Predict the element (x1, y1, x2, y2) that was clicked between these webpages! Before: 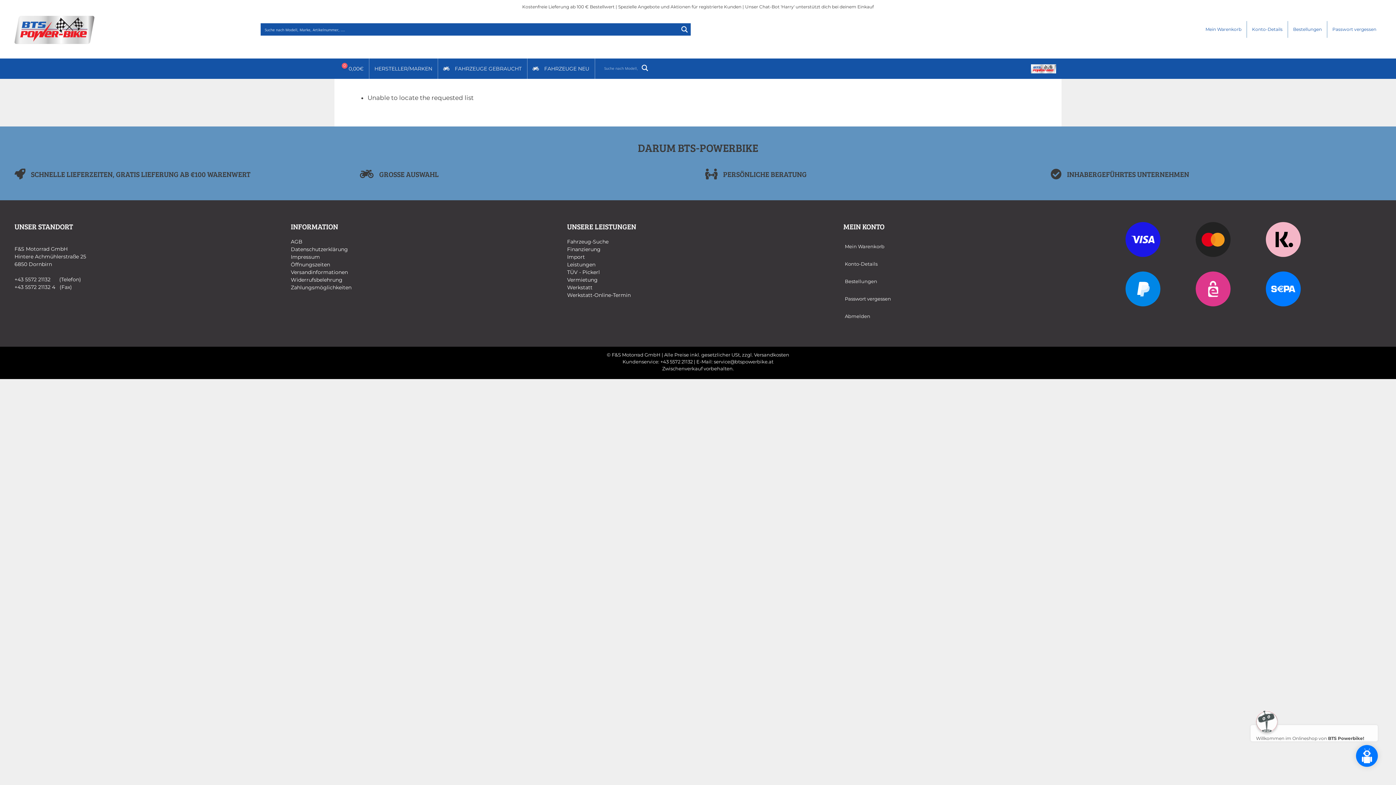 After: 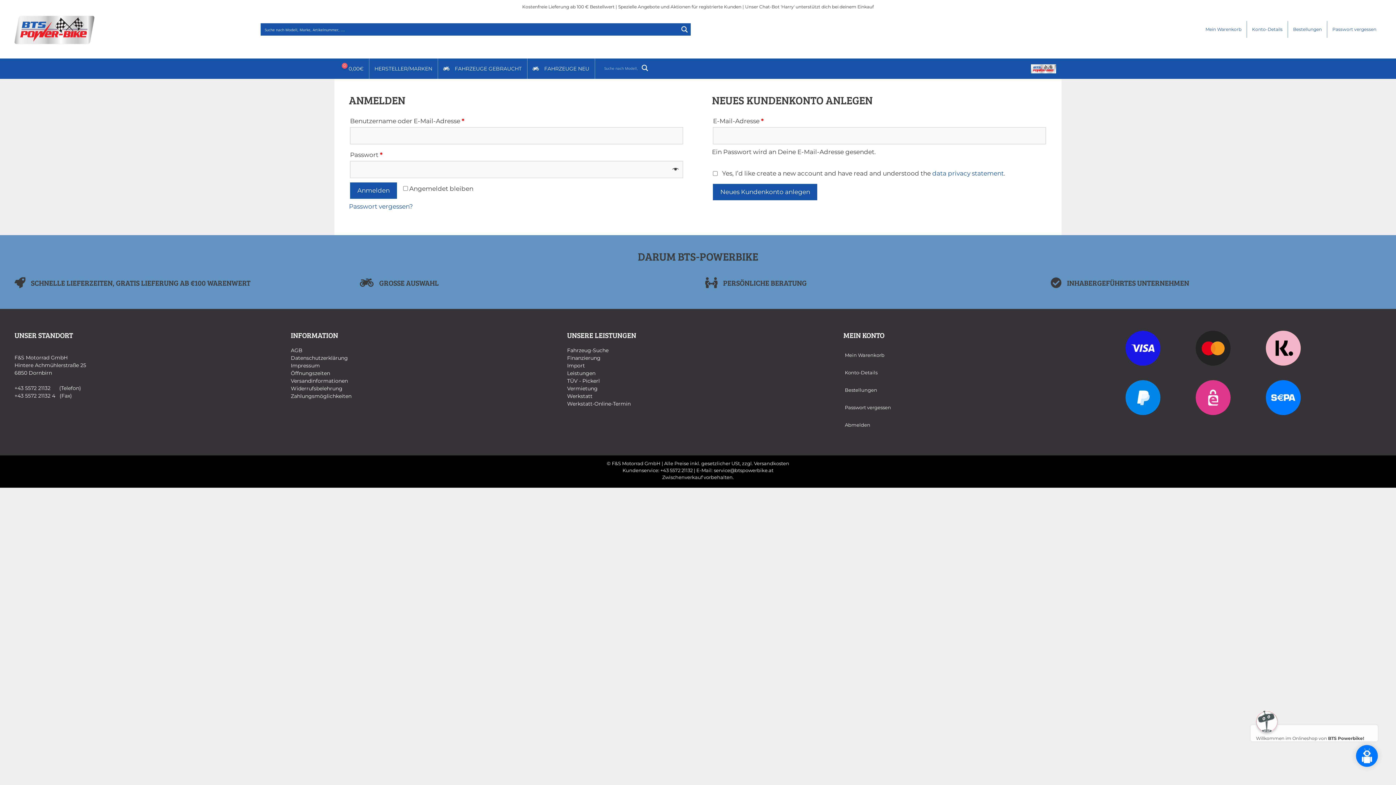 Action: label: Konto-Details bbox: (840, 255, 1100, 272)